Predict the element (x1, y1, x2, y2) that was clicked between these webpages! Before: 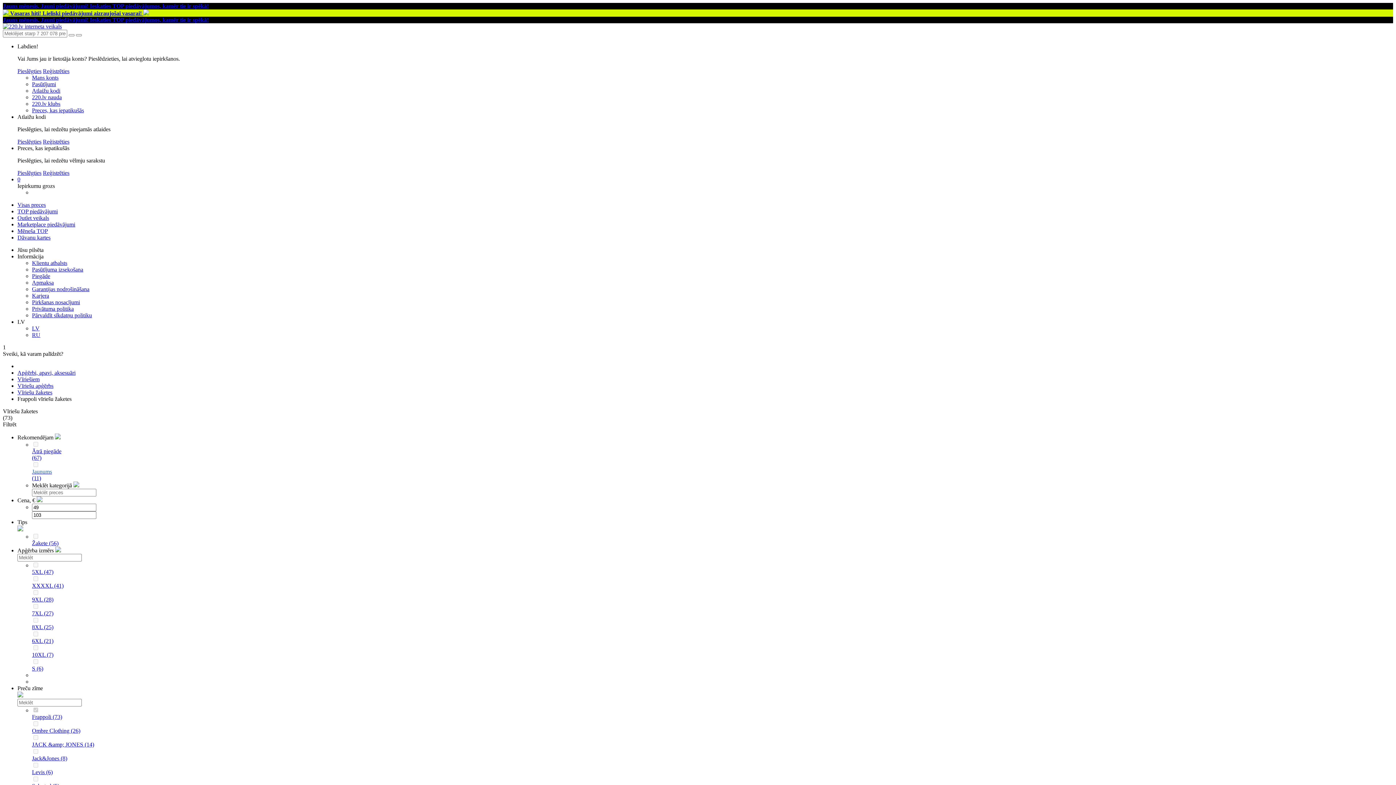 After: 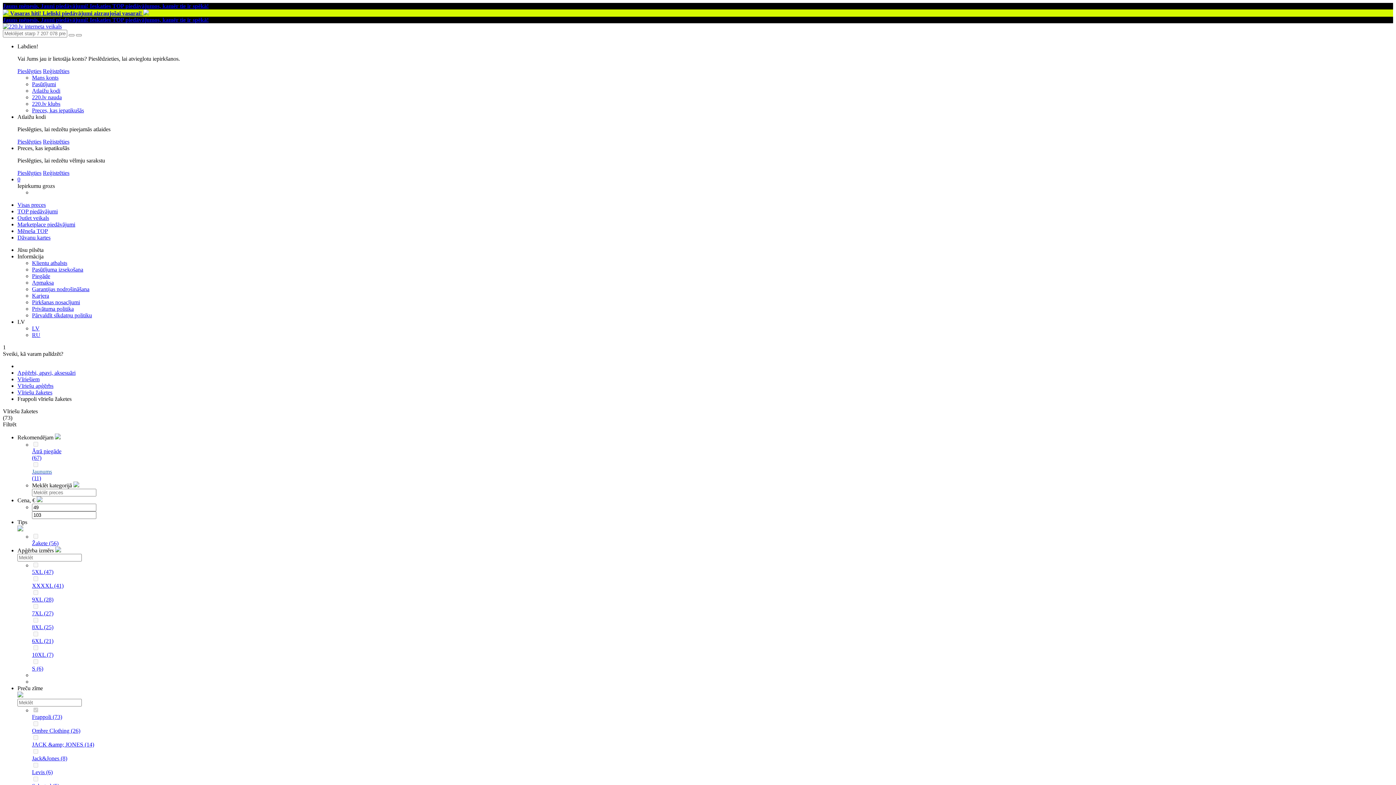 Action: bbox: (54, 434, 60, 440)